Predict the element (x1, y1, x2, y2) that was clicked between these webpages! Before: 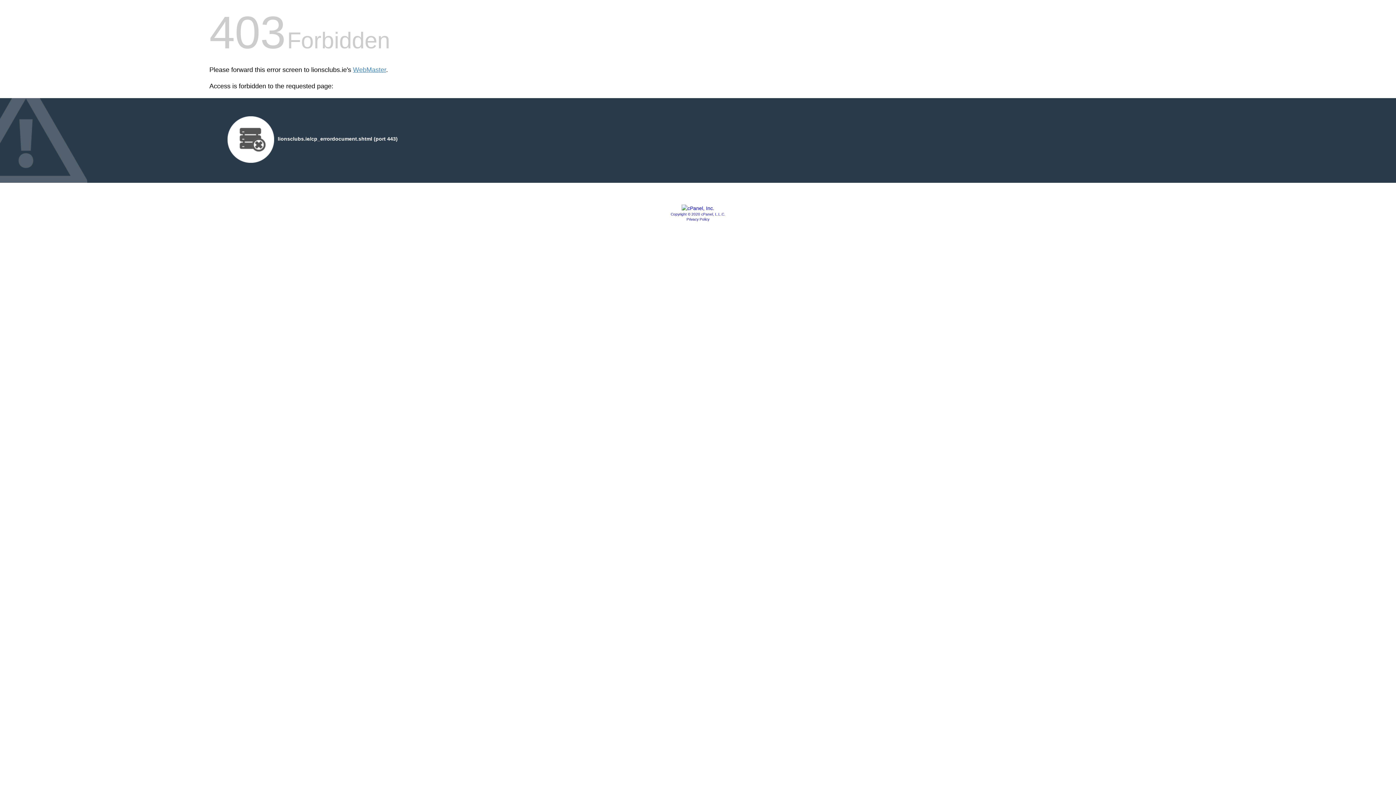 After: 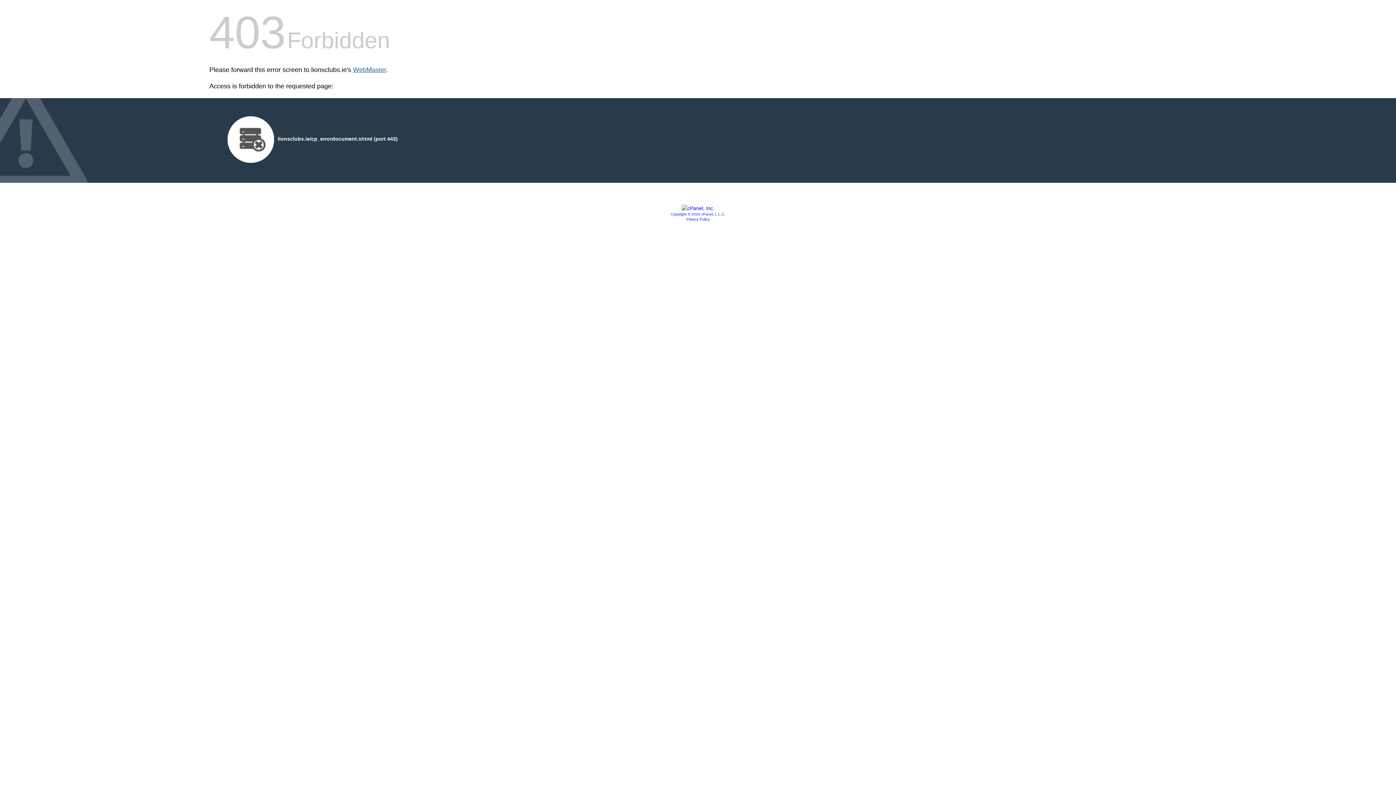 Action: bbox: (353, 66, 386, 73) label: WebMaster